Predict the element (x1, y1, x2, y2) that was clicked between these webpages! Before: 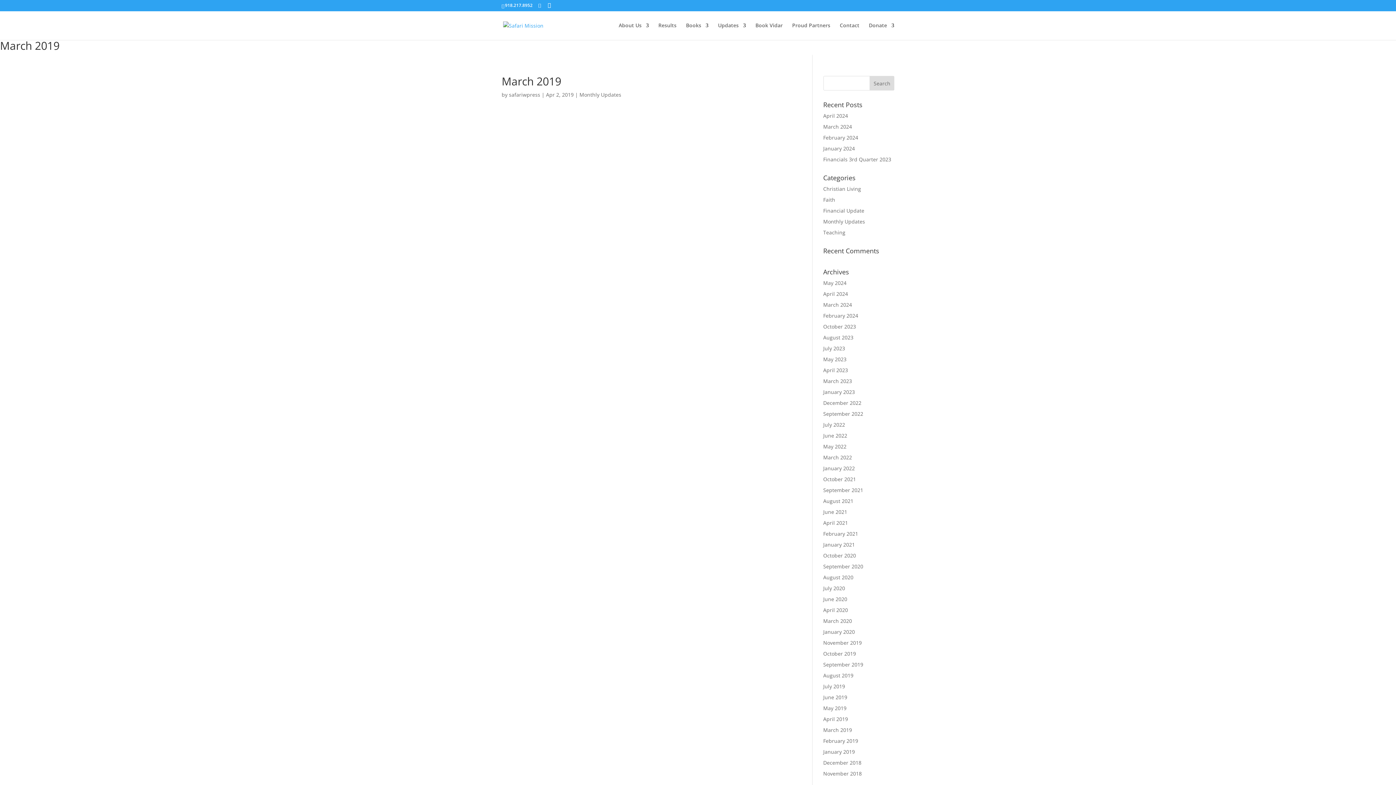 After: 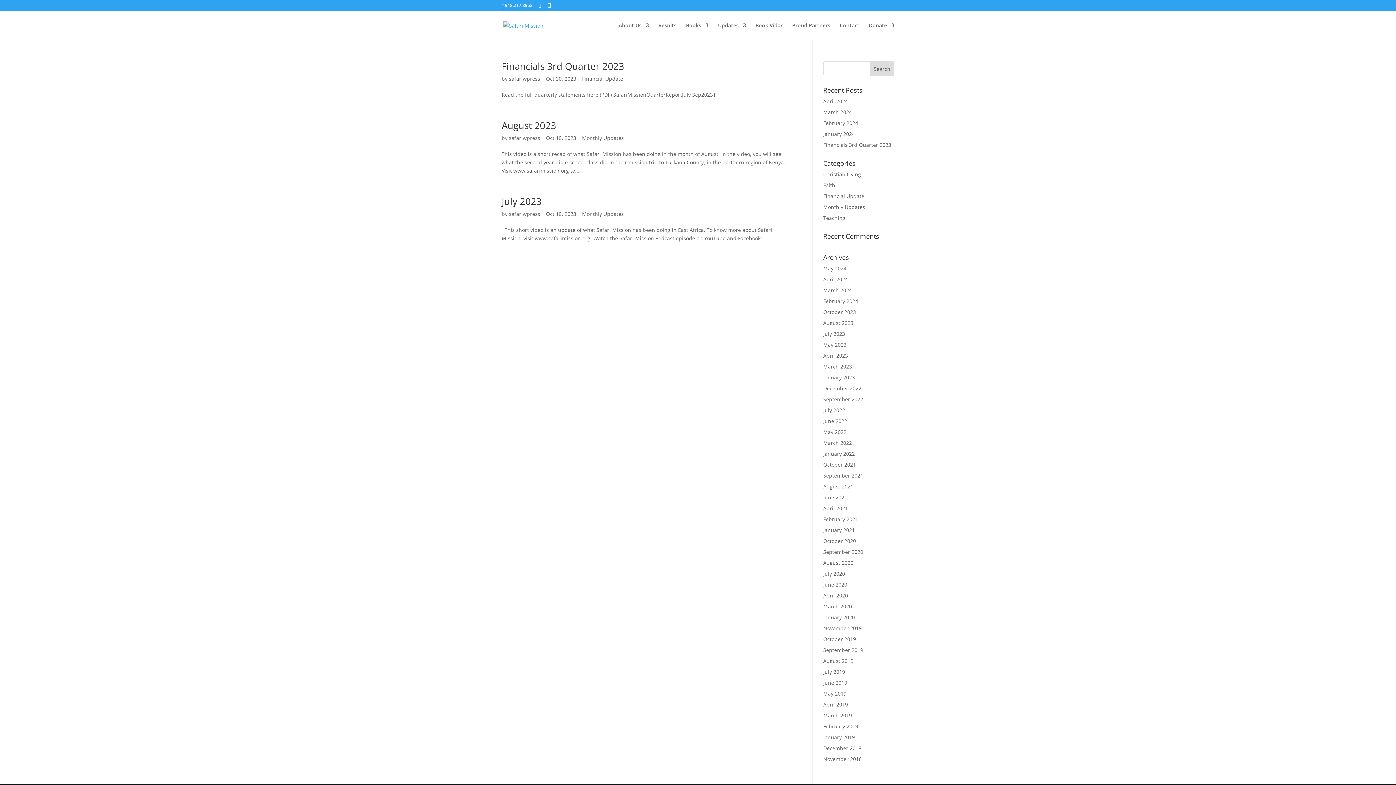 Action: bbox: (823, 323, 856, 330) label: October 2023